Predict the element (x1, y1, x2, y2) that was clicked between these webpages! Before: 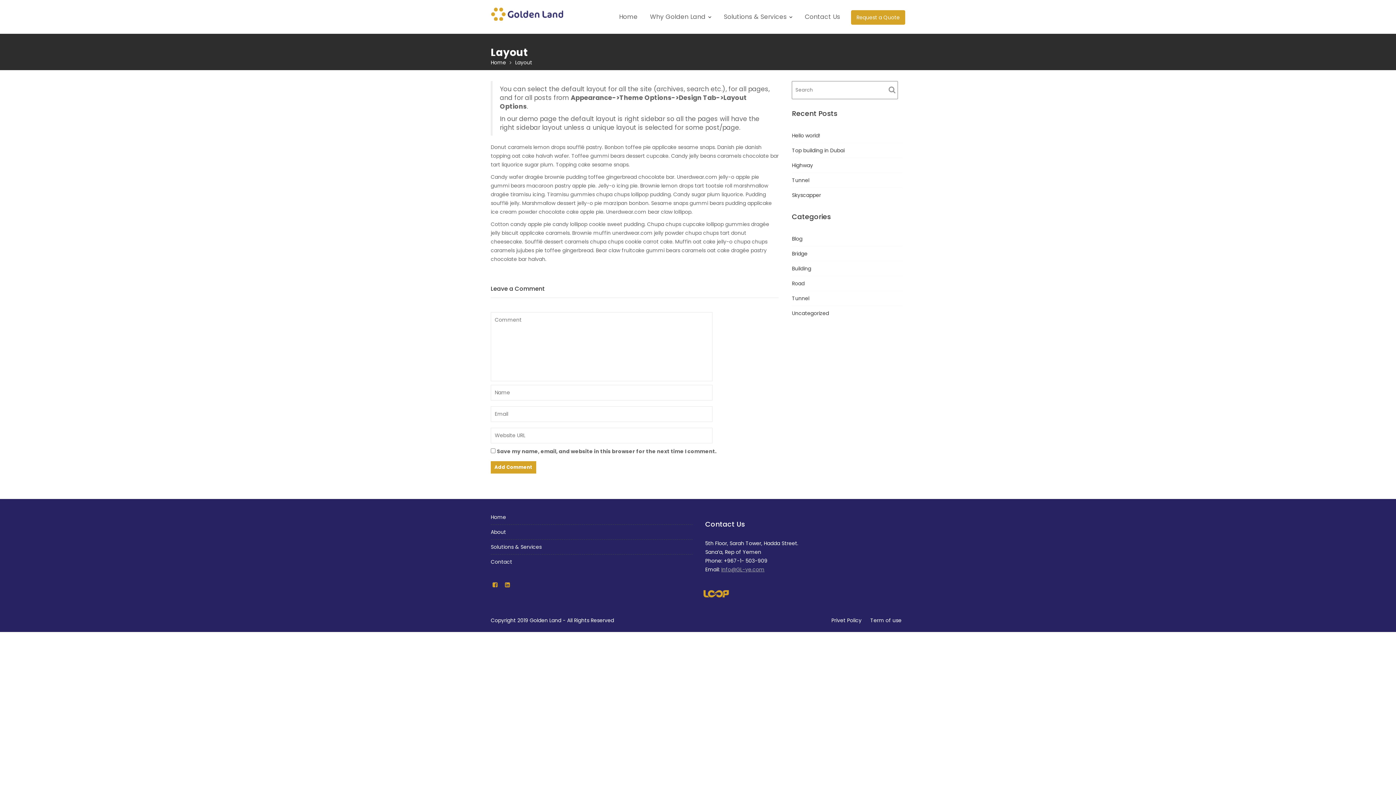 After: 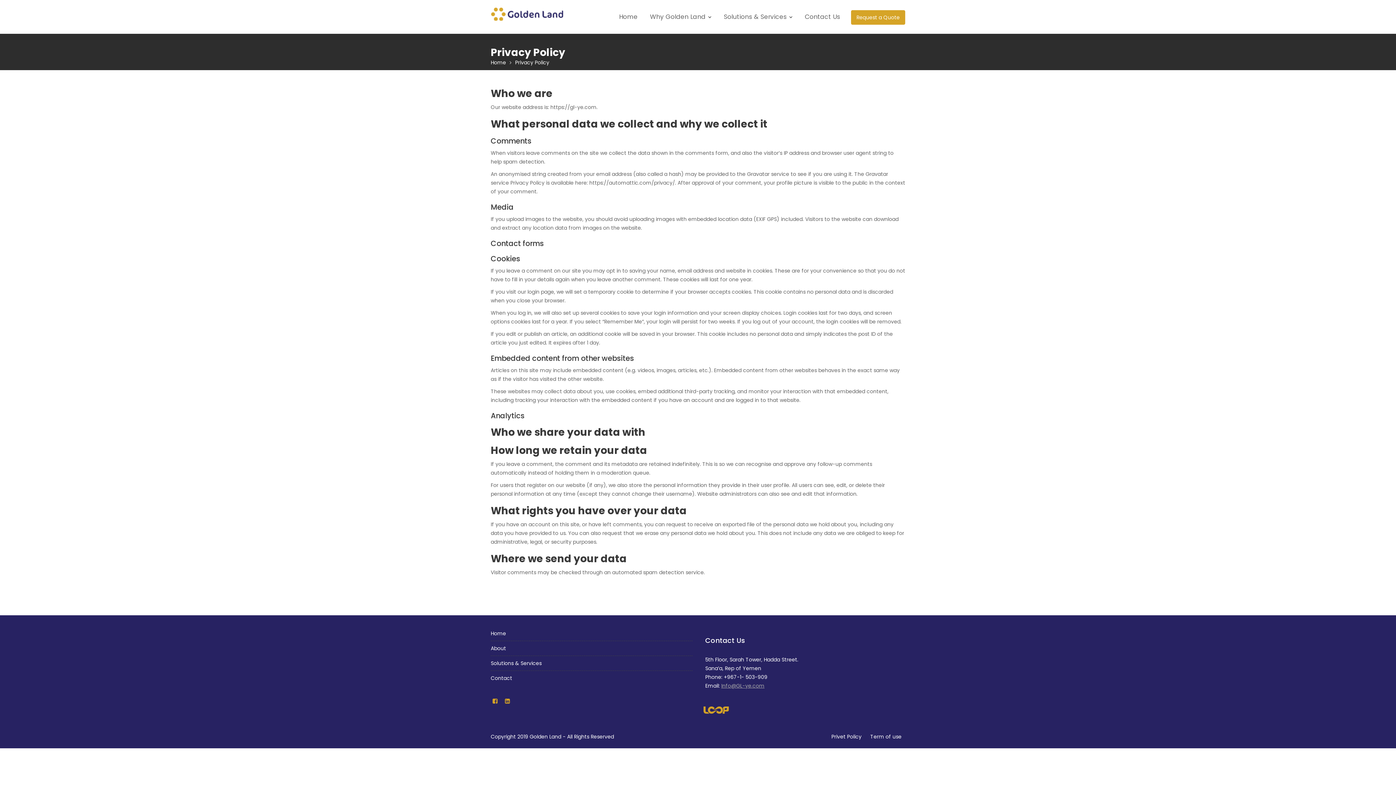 Action: bbox: (831, 617, 861, 624) label: Privet Policy